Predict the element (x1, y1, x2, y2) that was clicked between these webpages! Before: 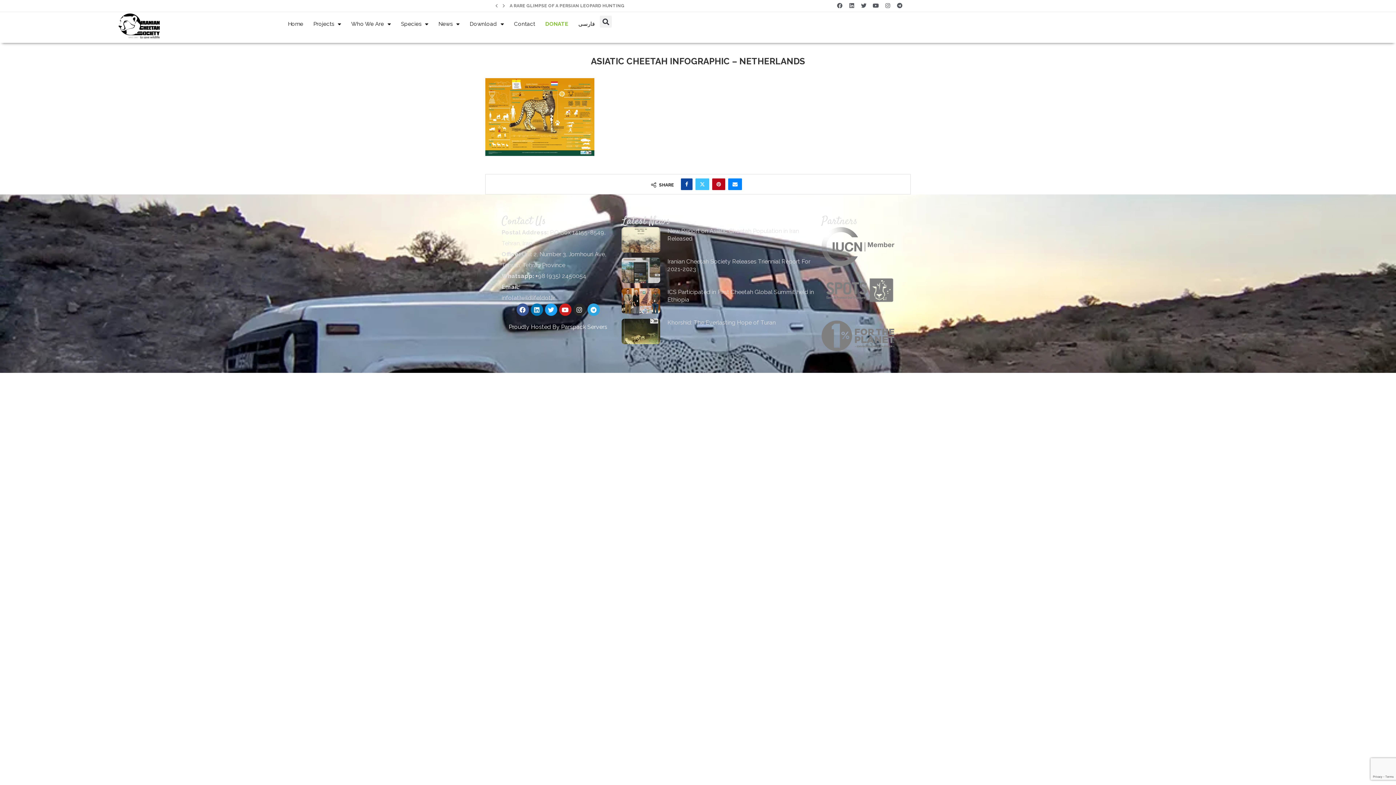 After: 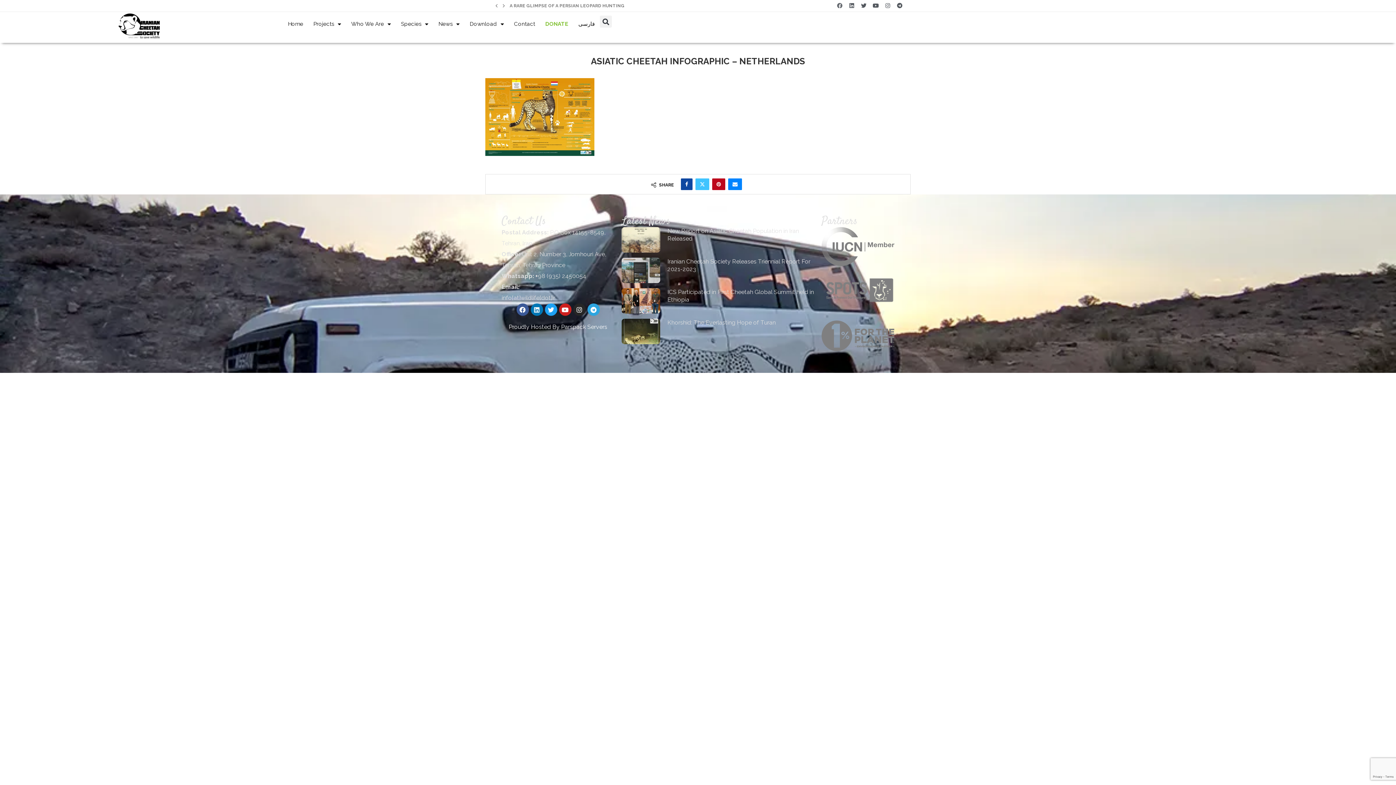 Action: bbox: (834, 0, 845, 10) label: Facebook